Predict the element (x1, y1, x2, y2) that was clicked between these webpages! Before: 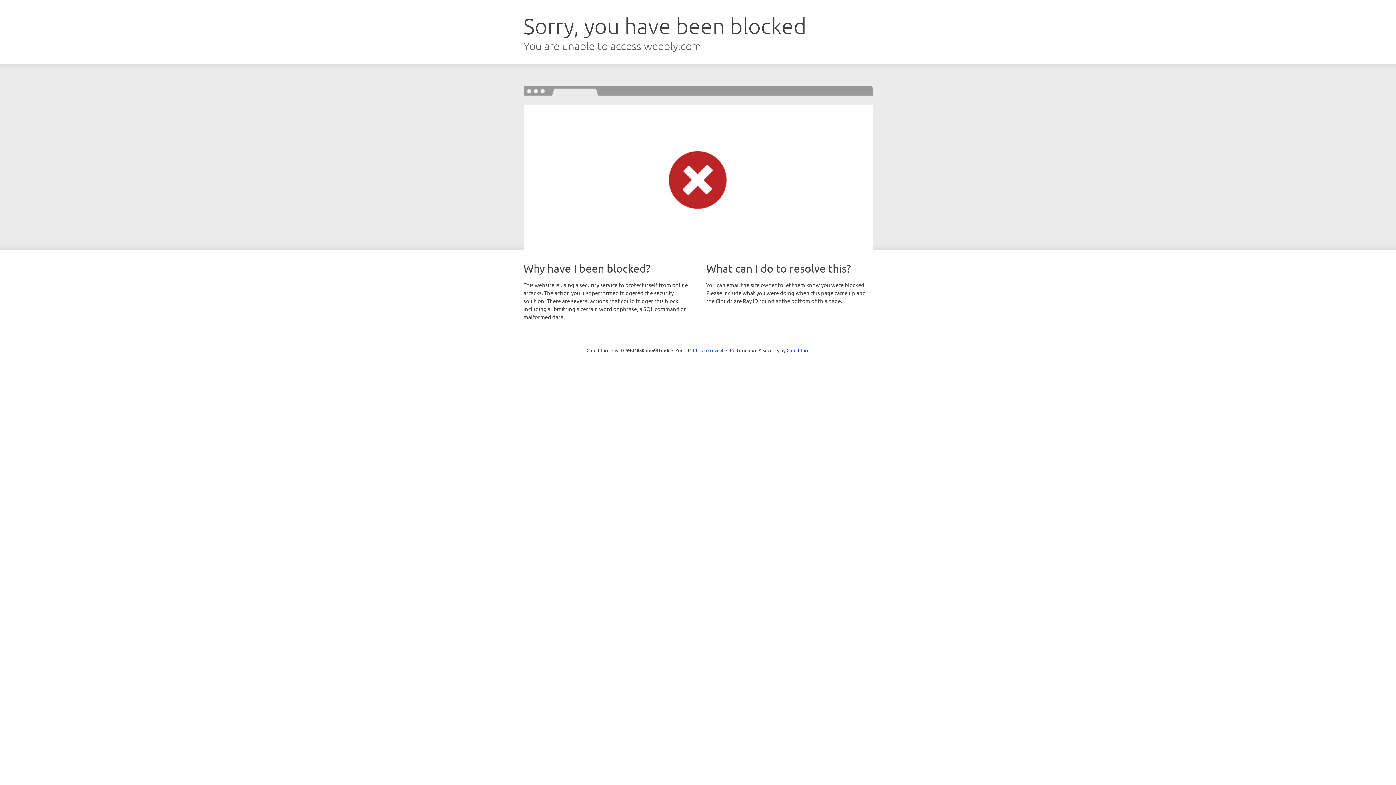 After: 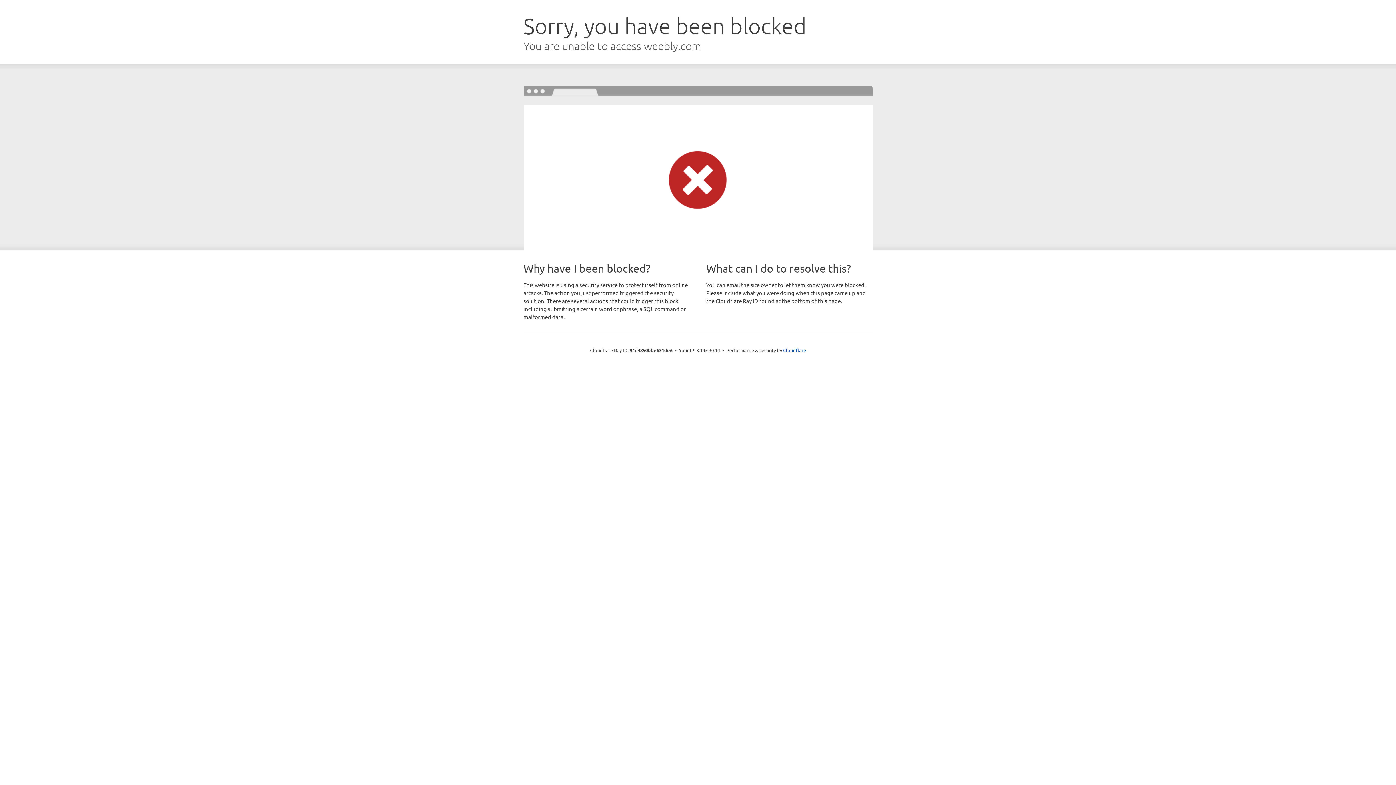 Action: label: Click to reveal bbox: (693, 346, 723, 353)